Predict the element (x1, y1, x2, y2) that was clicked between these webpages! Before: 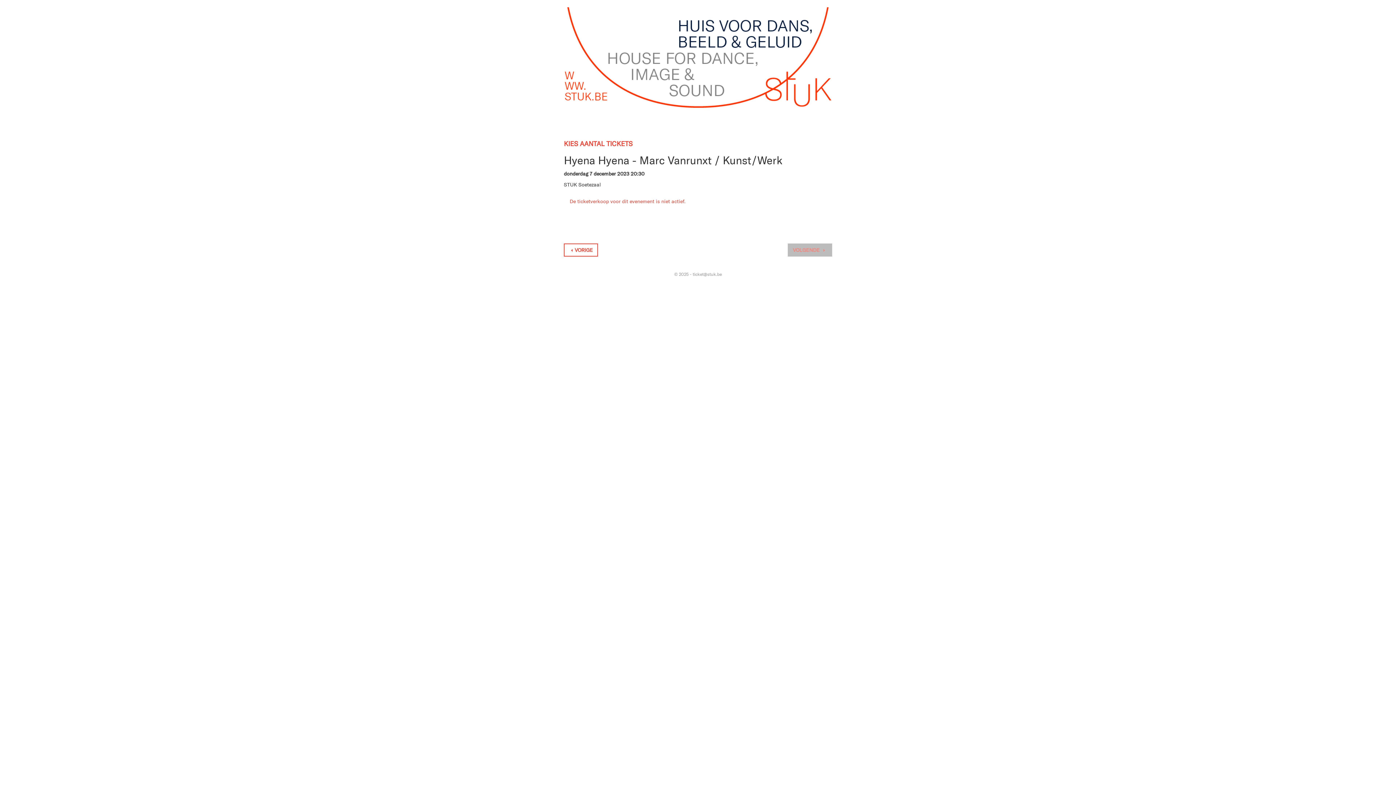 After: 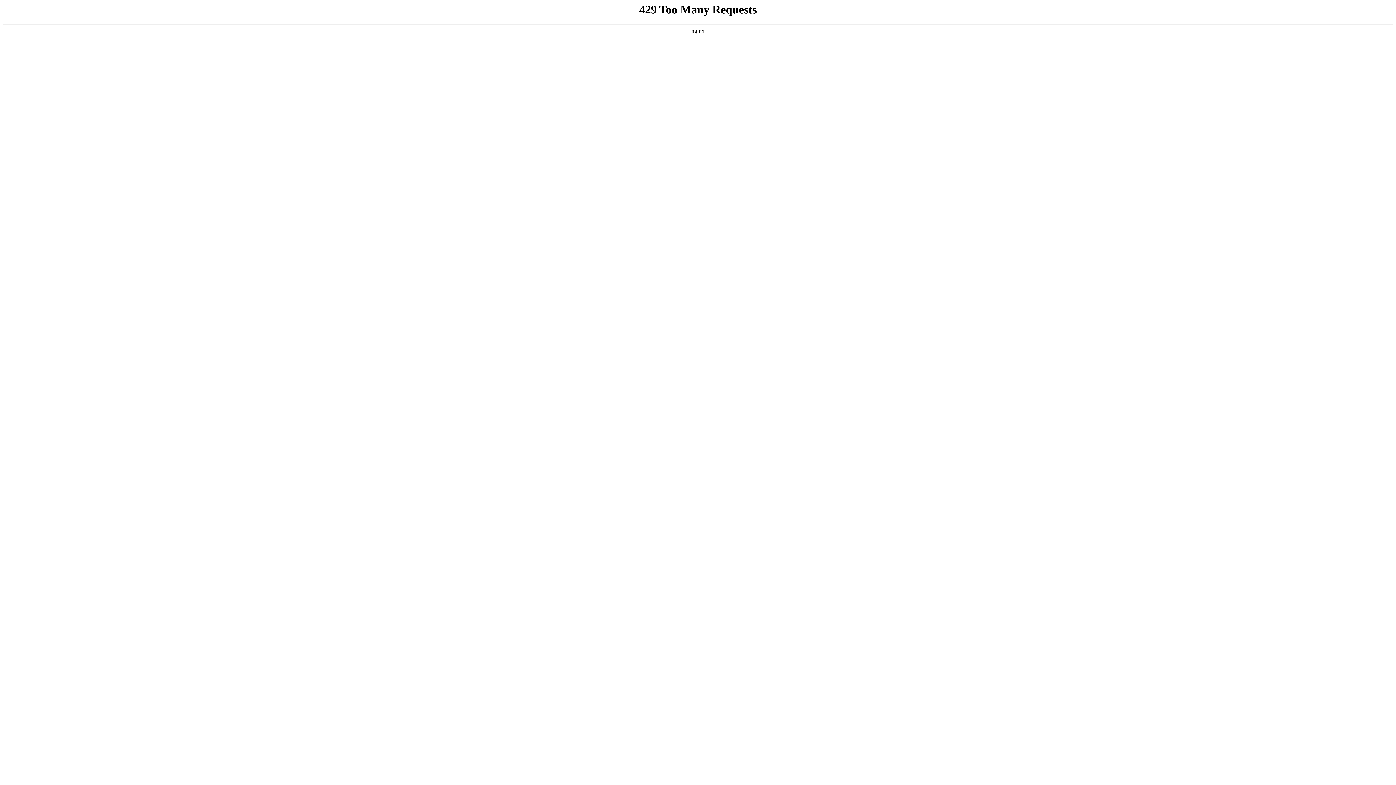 Action: bbox: (564, 243, 598, 256) label: VORIGE